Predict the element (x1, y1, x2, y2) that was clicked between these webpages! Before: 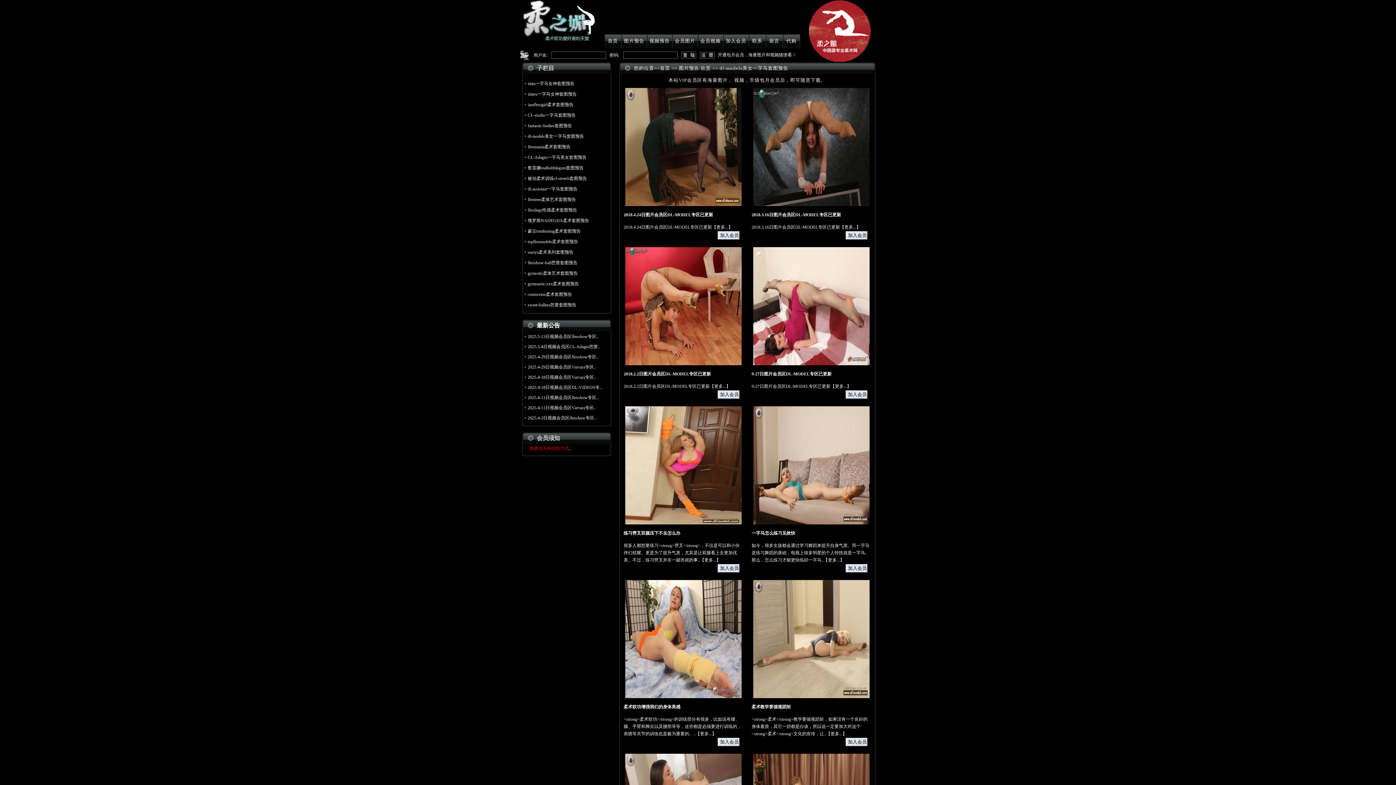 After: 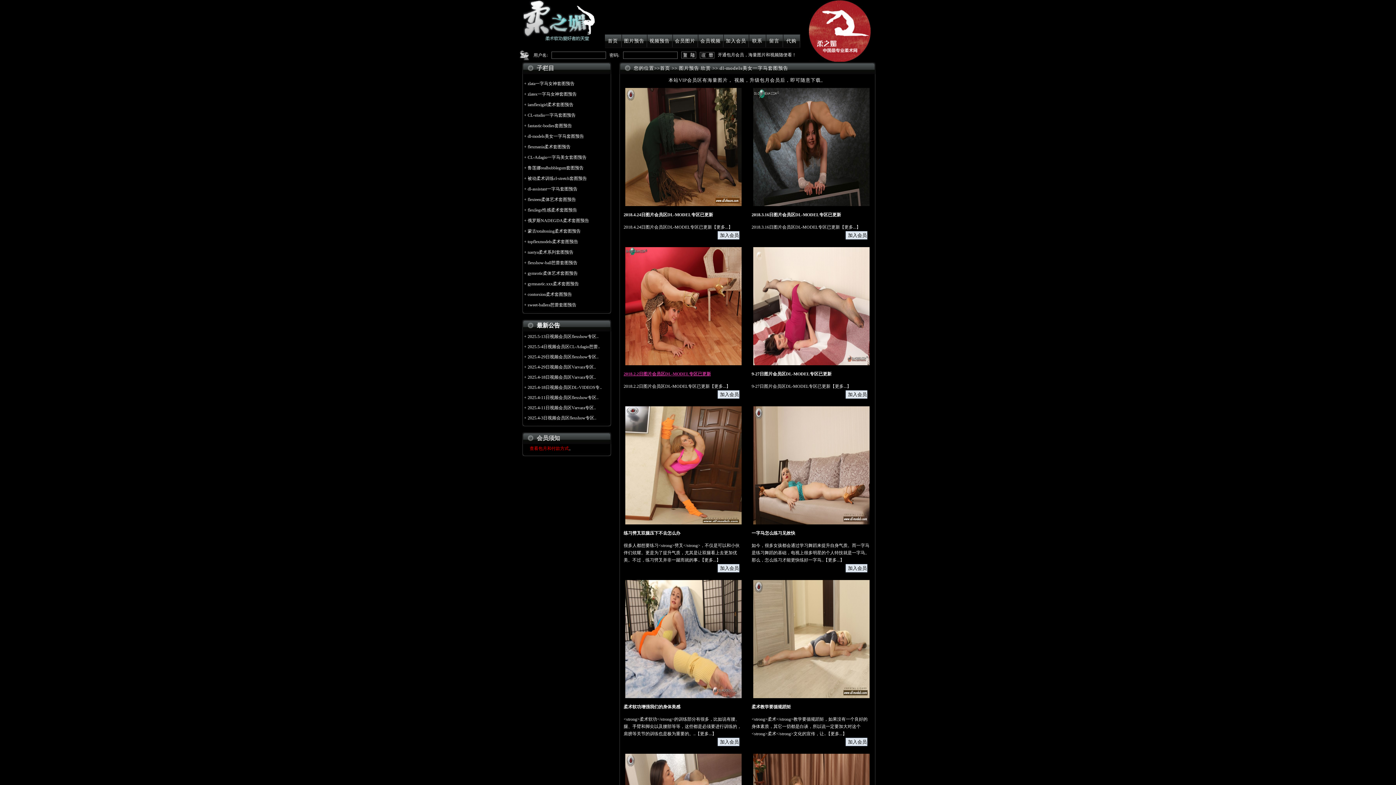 Action: bbox: (623, 371, 711, 376) label: 2018.2.2日图片会员区DL-MODEL专区已更新